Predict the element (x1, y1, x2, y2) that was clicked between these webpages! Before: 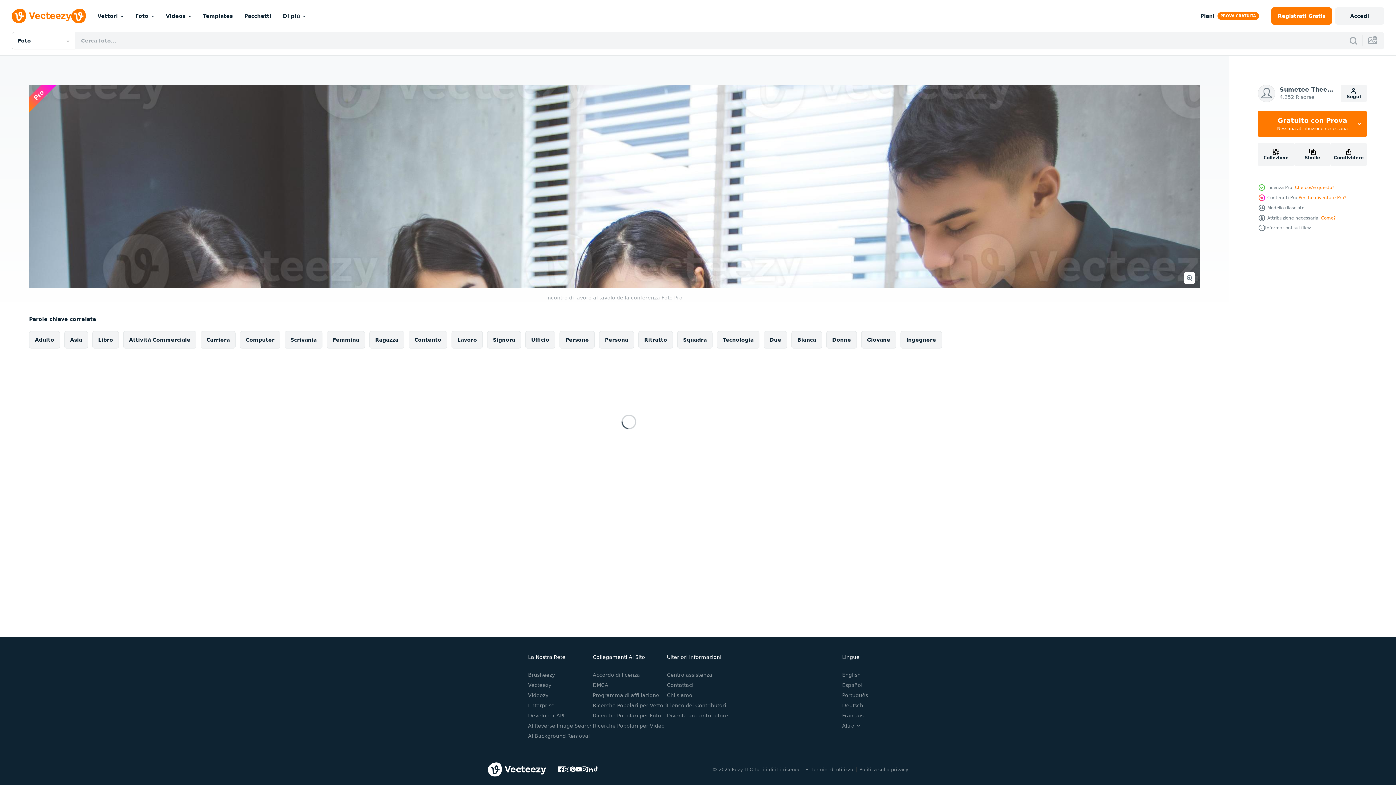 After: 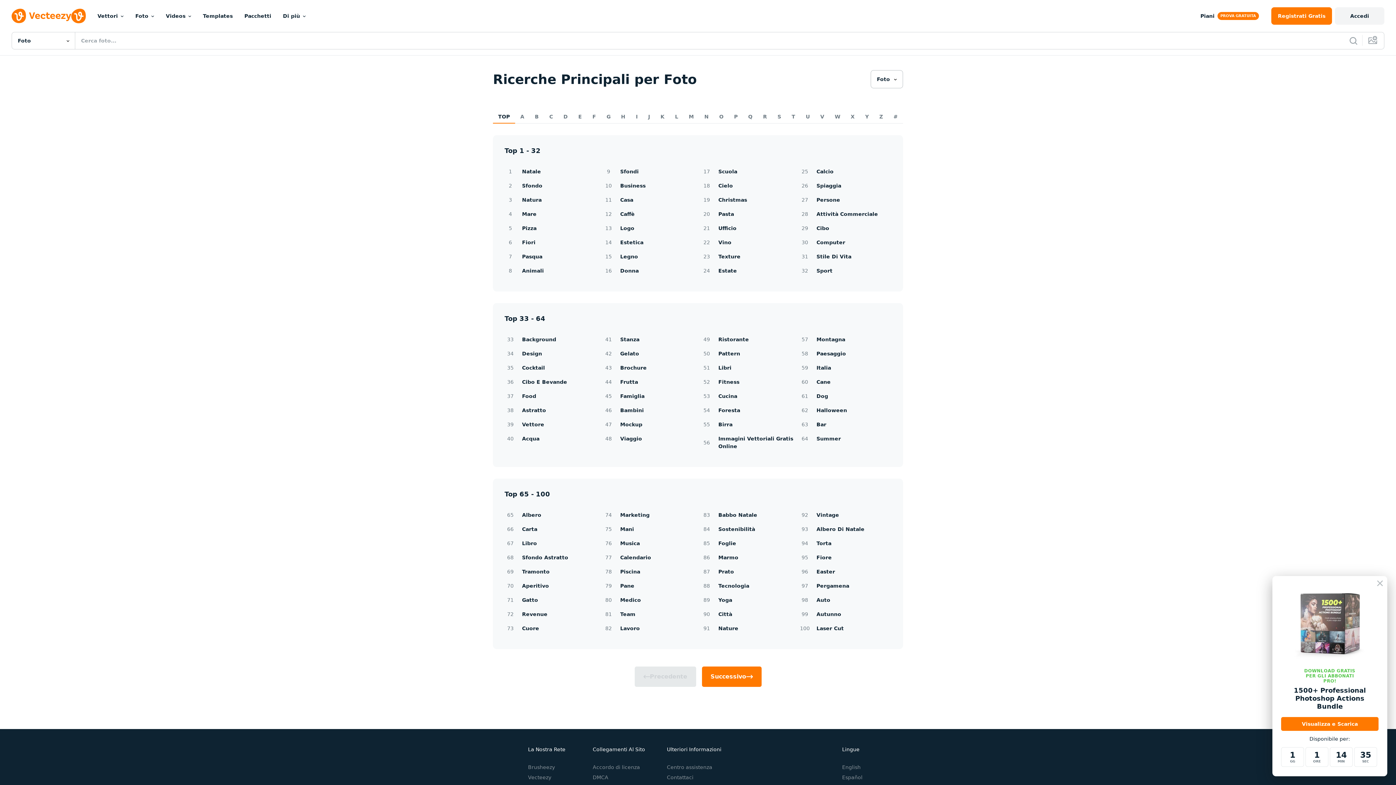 Action: bbox: (592, 712, 661, 718) label: Ricerche Popolari per Foto